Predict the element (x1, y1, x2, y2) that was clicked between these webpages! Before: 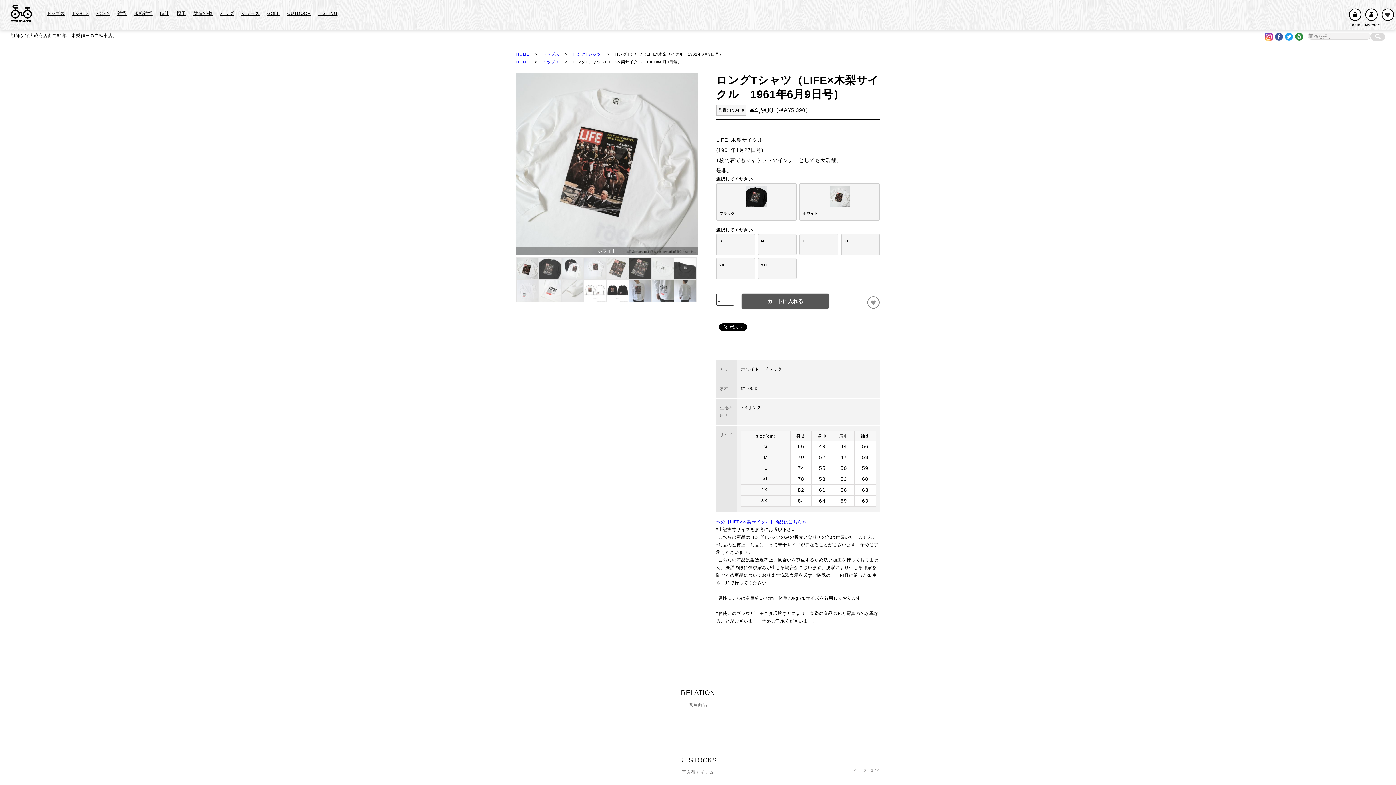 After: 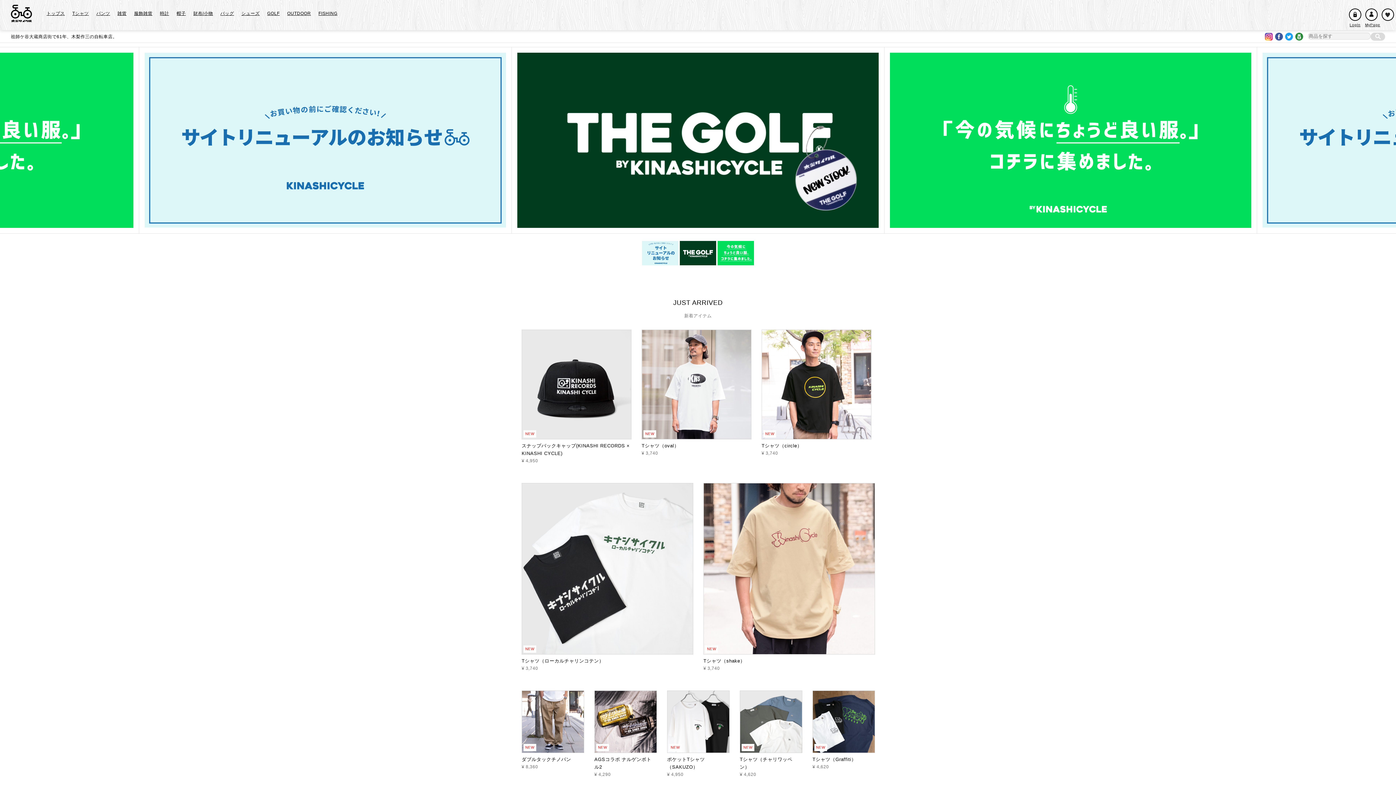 Action: label: HOME bbox: (516, 59, 529, 64)